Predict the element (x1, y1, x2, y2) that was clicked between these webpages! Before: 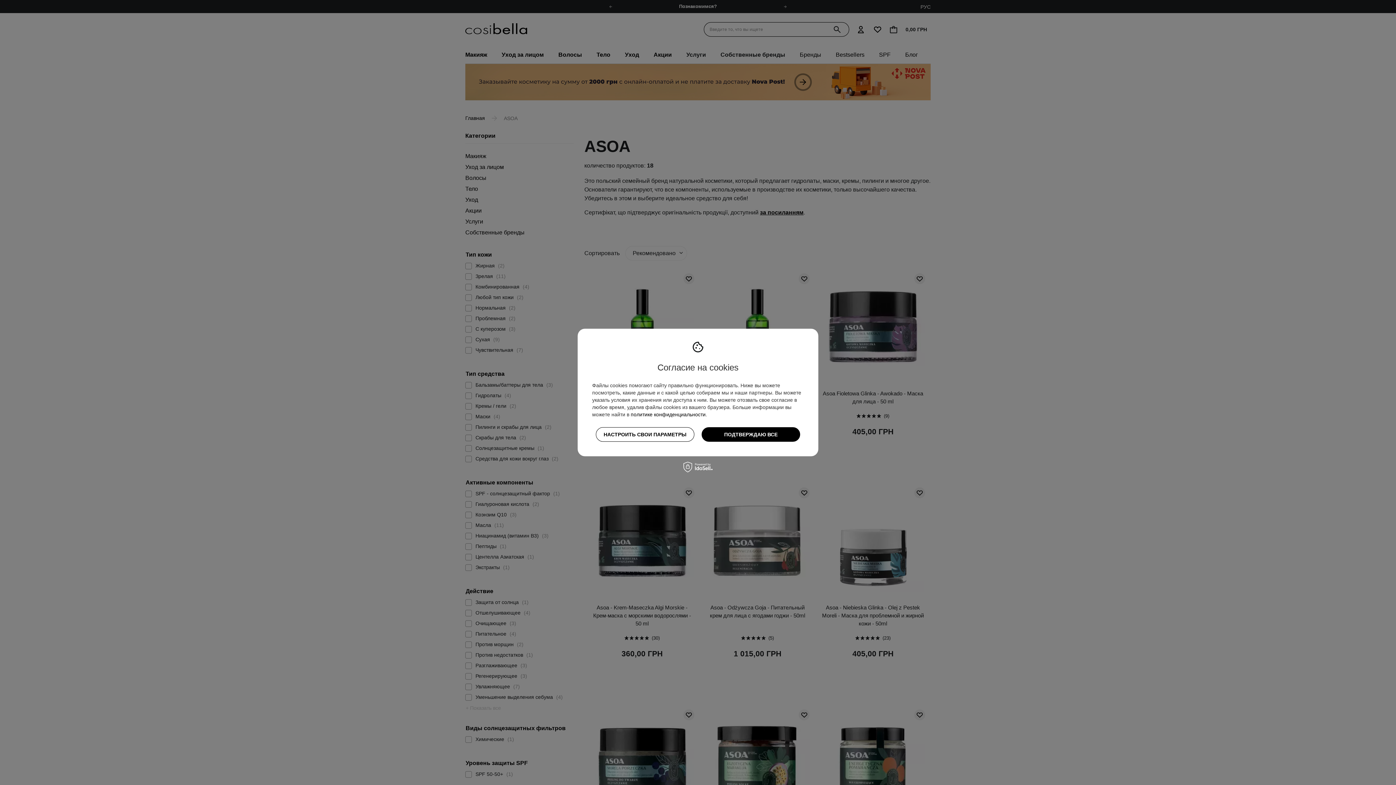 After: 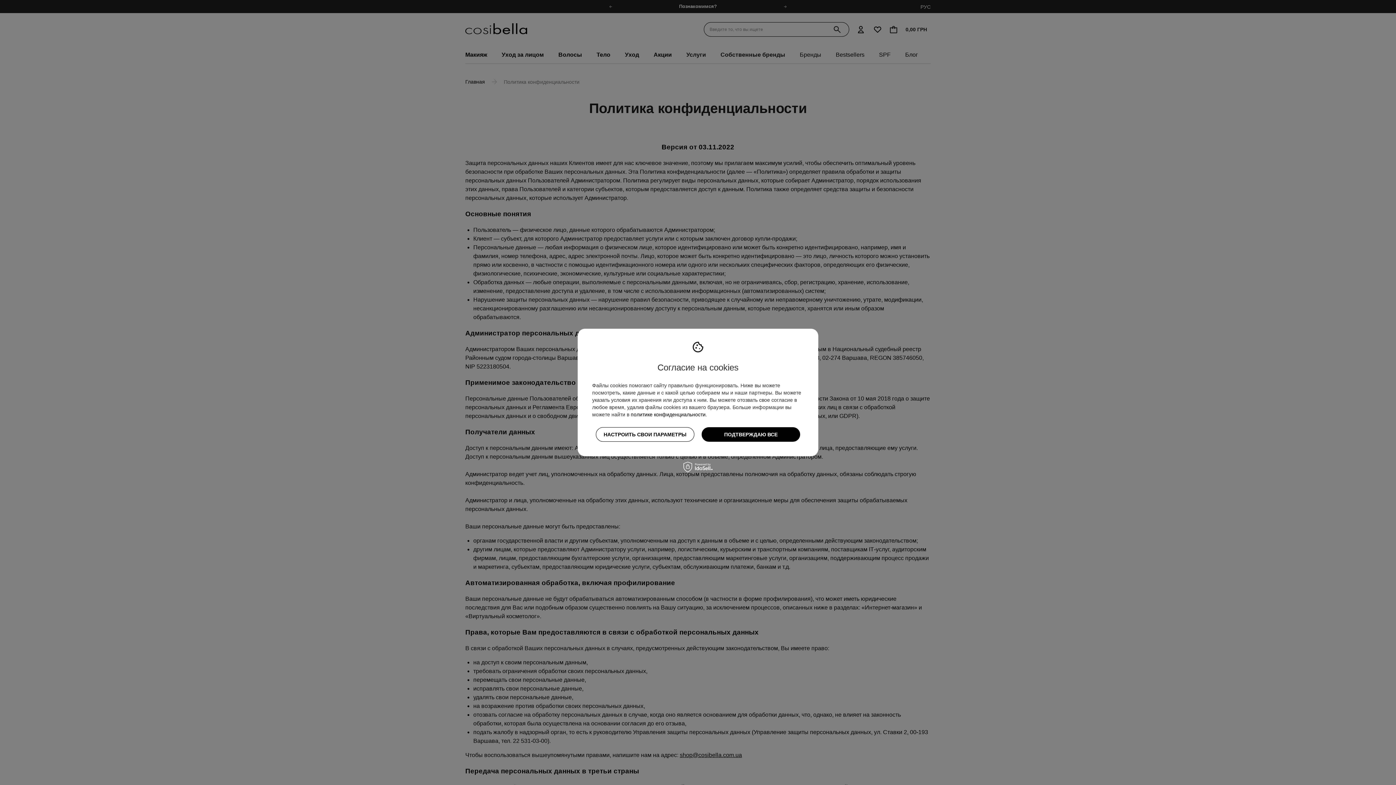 Action: label: политике конфиденциальности bbox: (630, 411, 705, 417)